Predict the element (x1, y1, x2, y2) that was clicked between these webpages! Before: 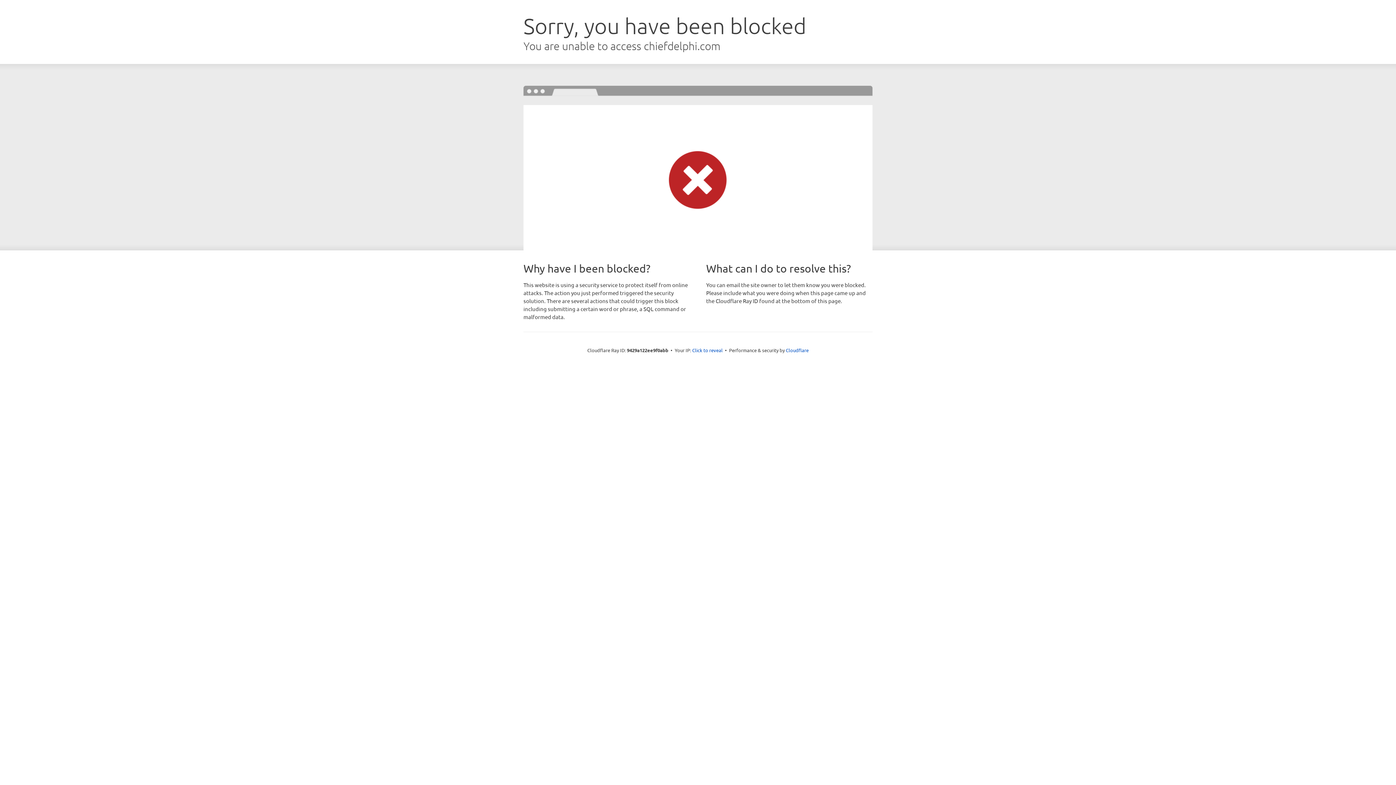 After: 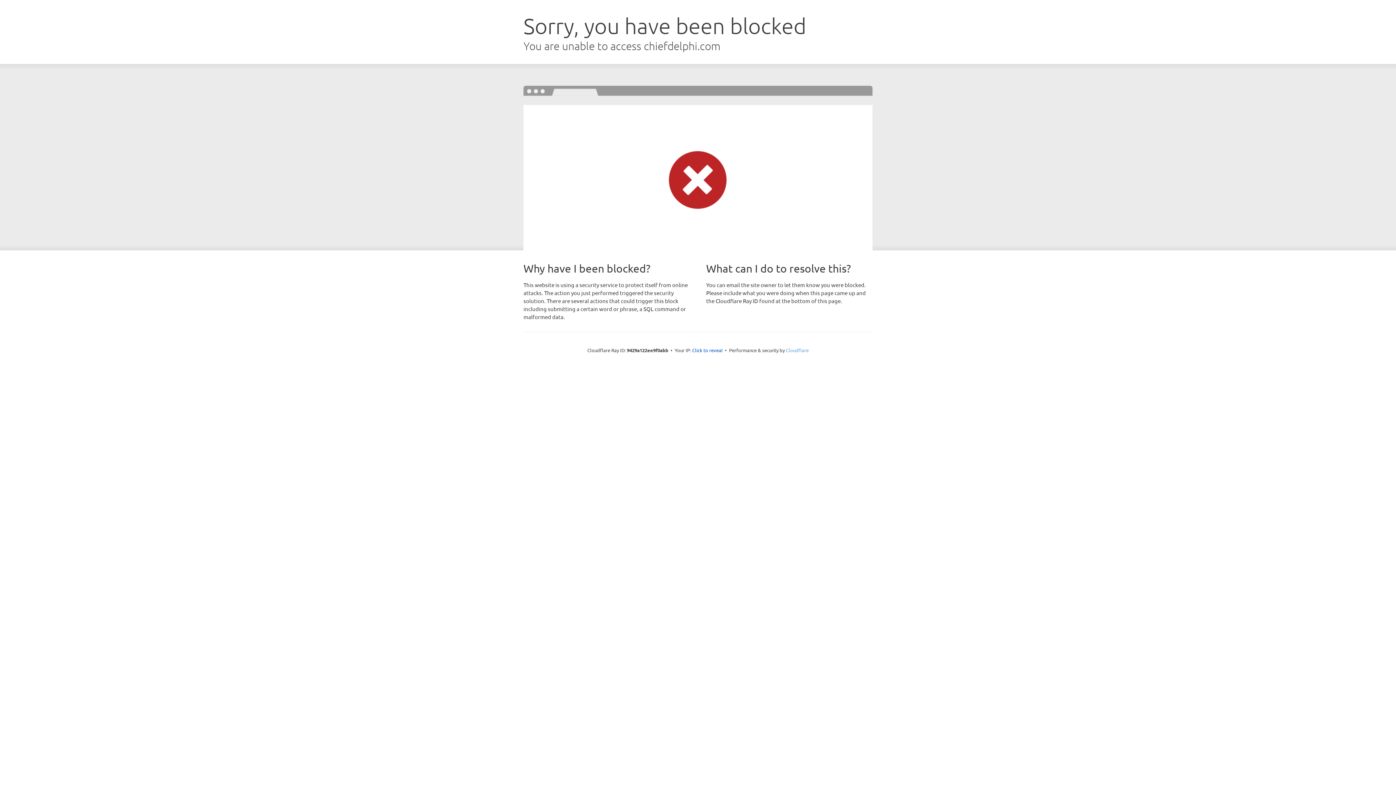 Action: bbox: (786, 347, 808, 353) label: Cloudflare